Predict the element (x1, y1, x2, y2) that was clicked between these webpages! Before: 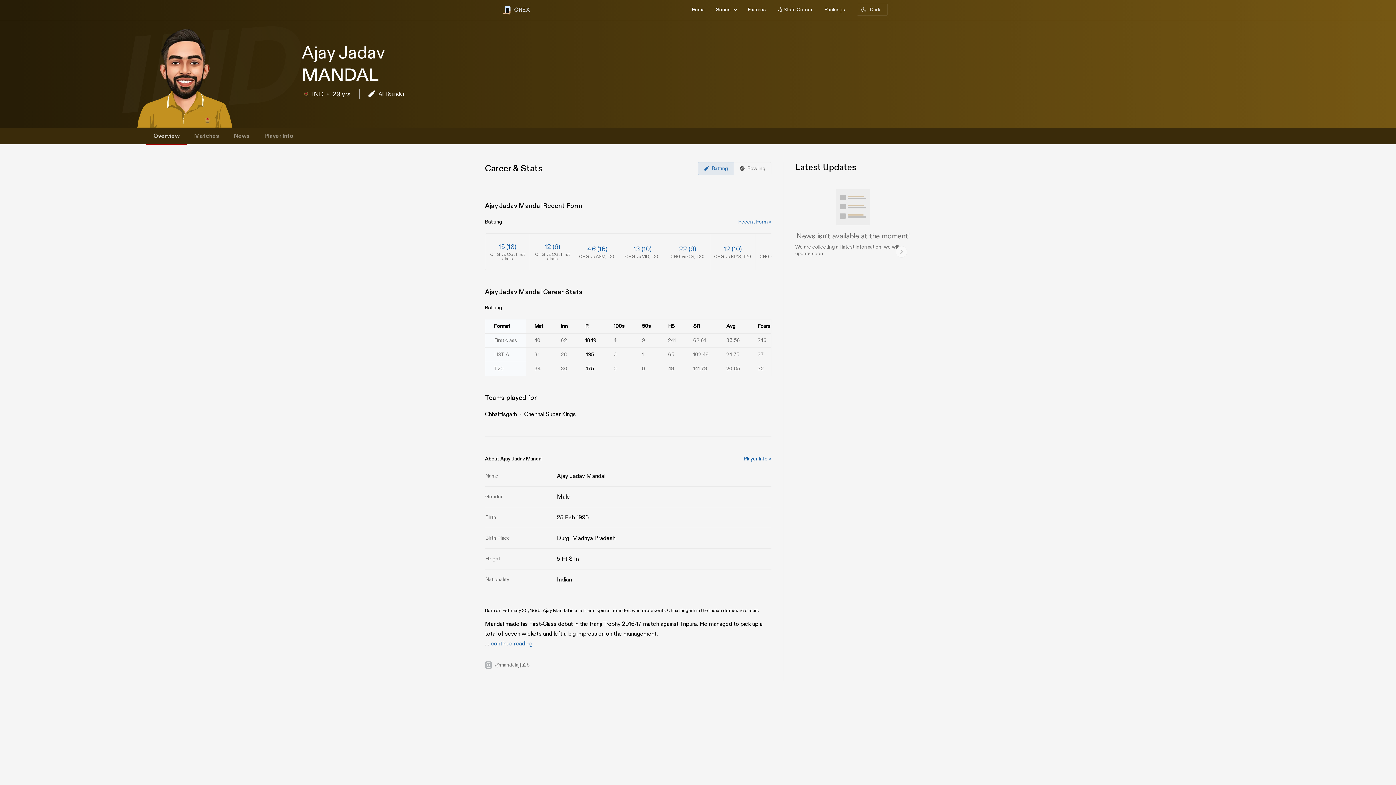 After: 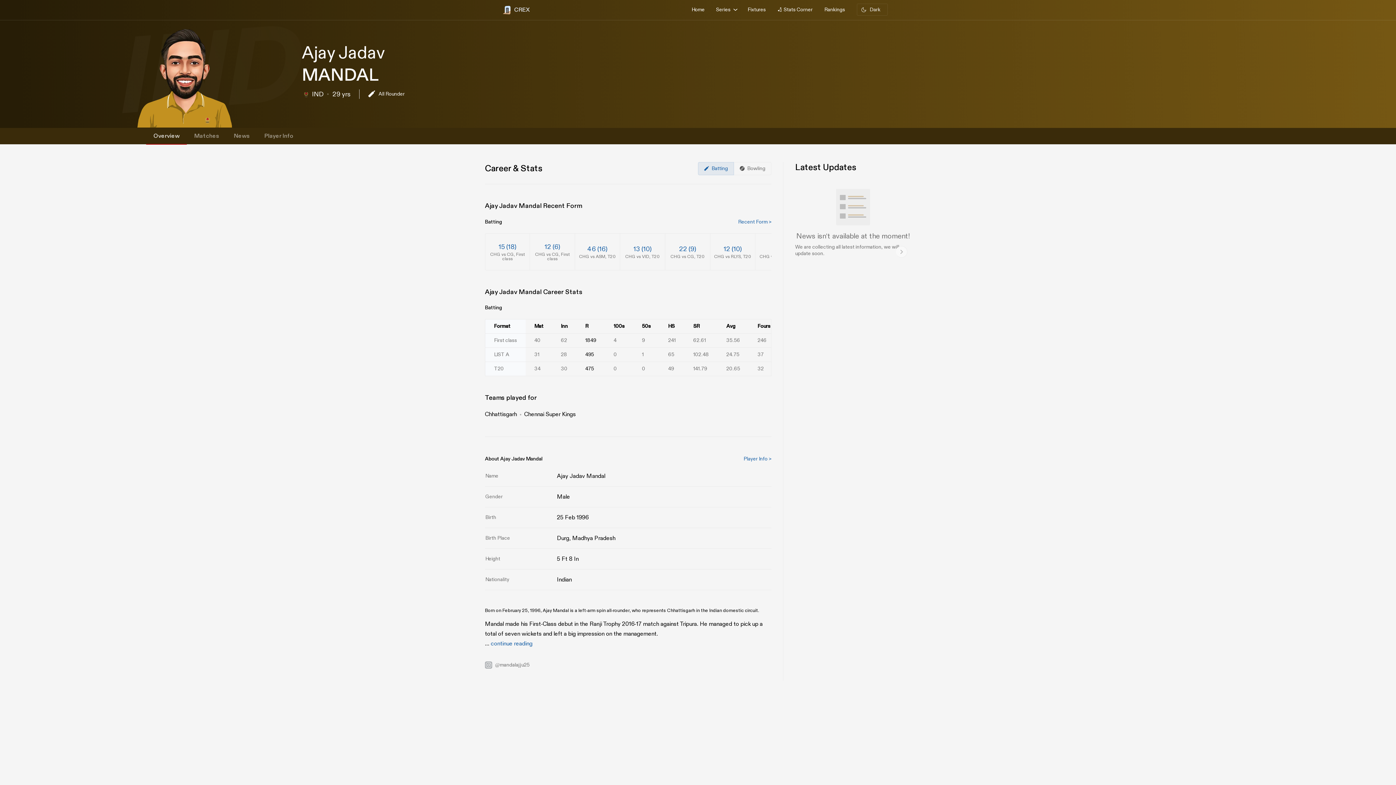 Action: label: Overview bbox: (146, 127, 187, 144)